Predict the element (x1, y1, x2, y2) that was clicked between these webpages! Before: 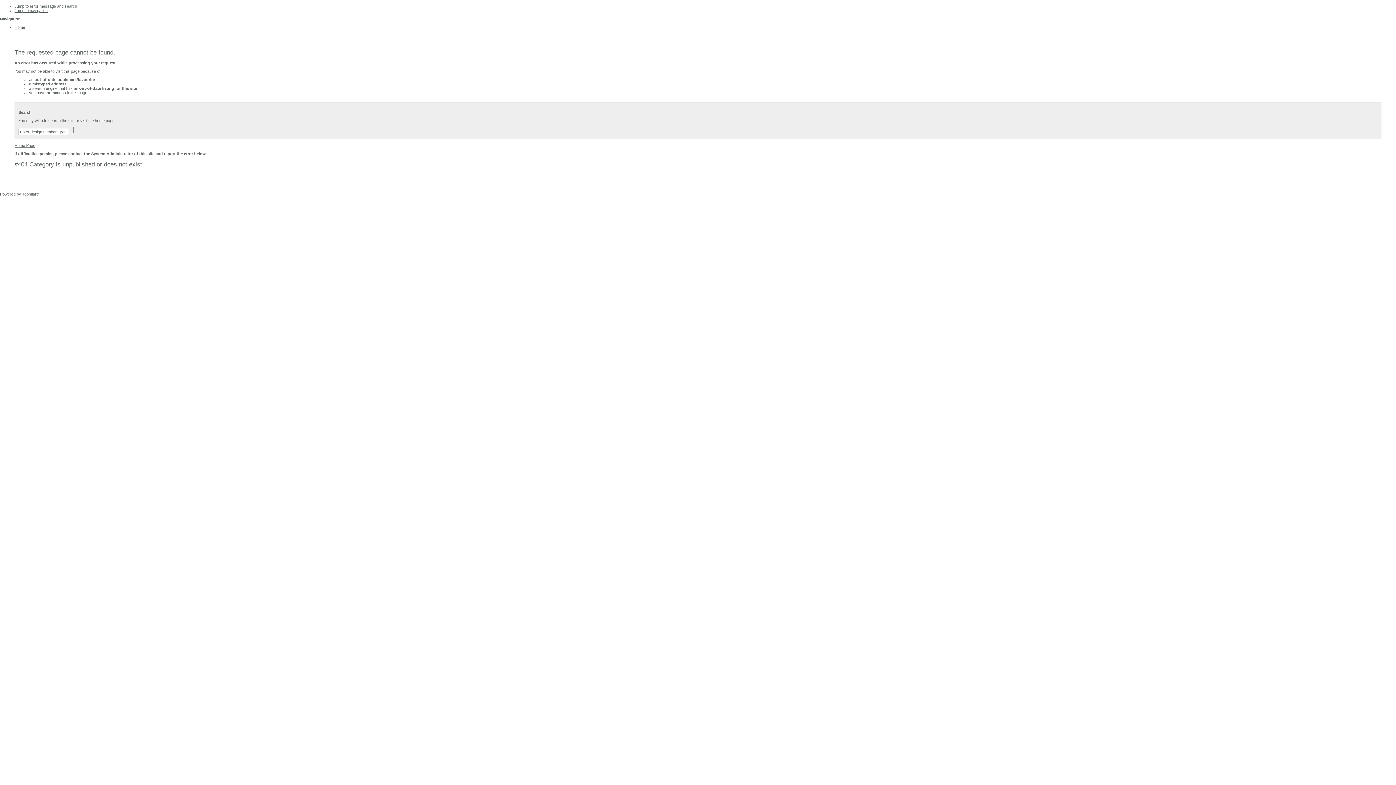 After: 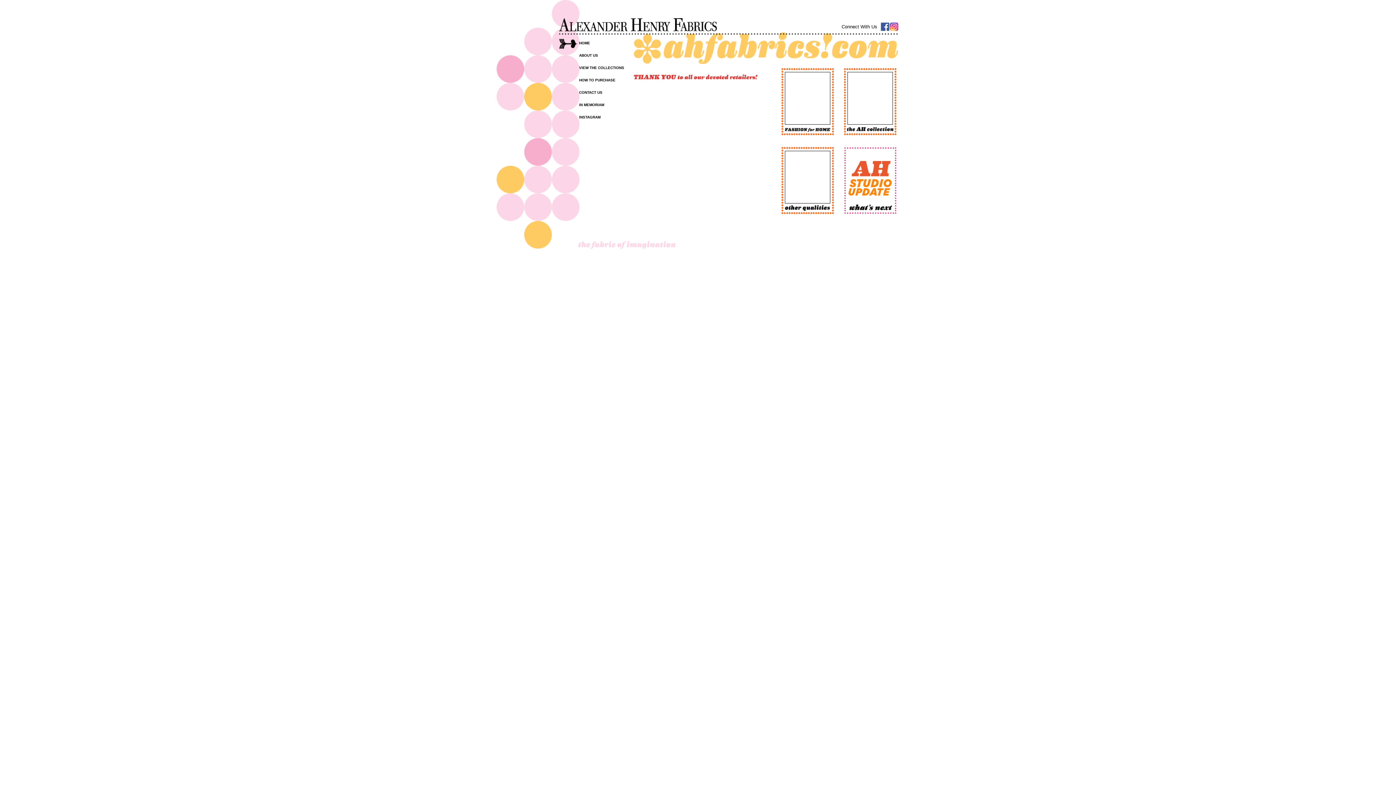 Action: bbox: (14, 25, 25, 29) label: Home